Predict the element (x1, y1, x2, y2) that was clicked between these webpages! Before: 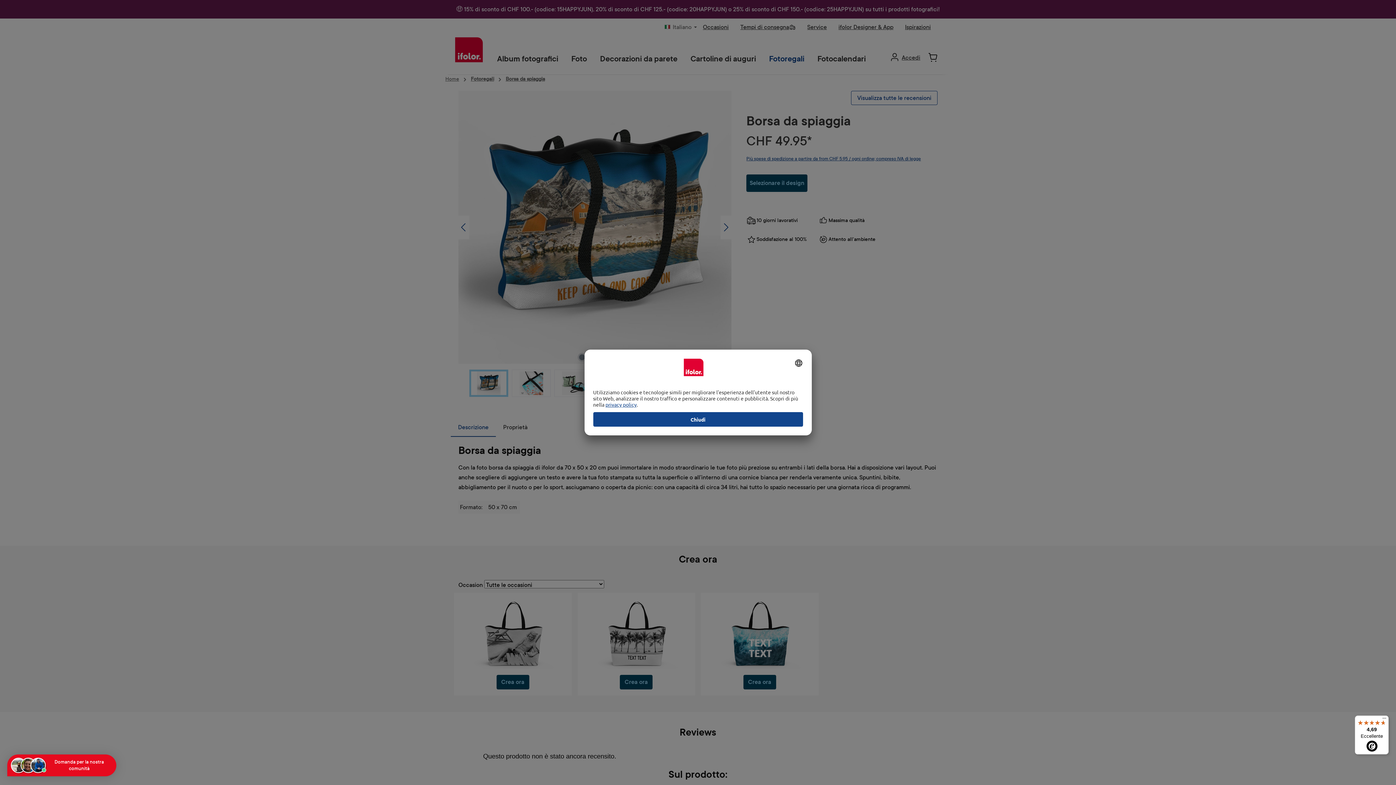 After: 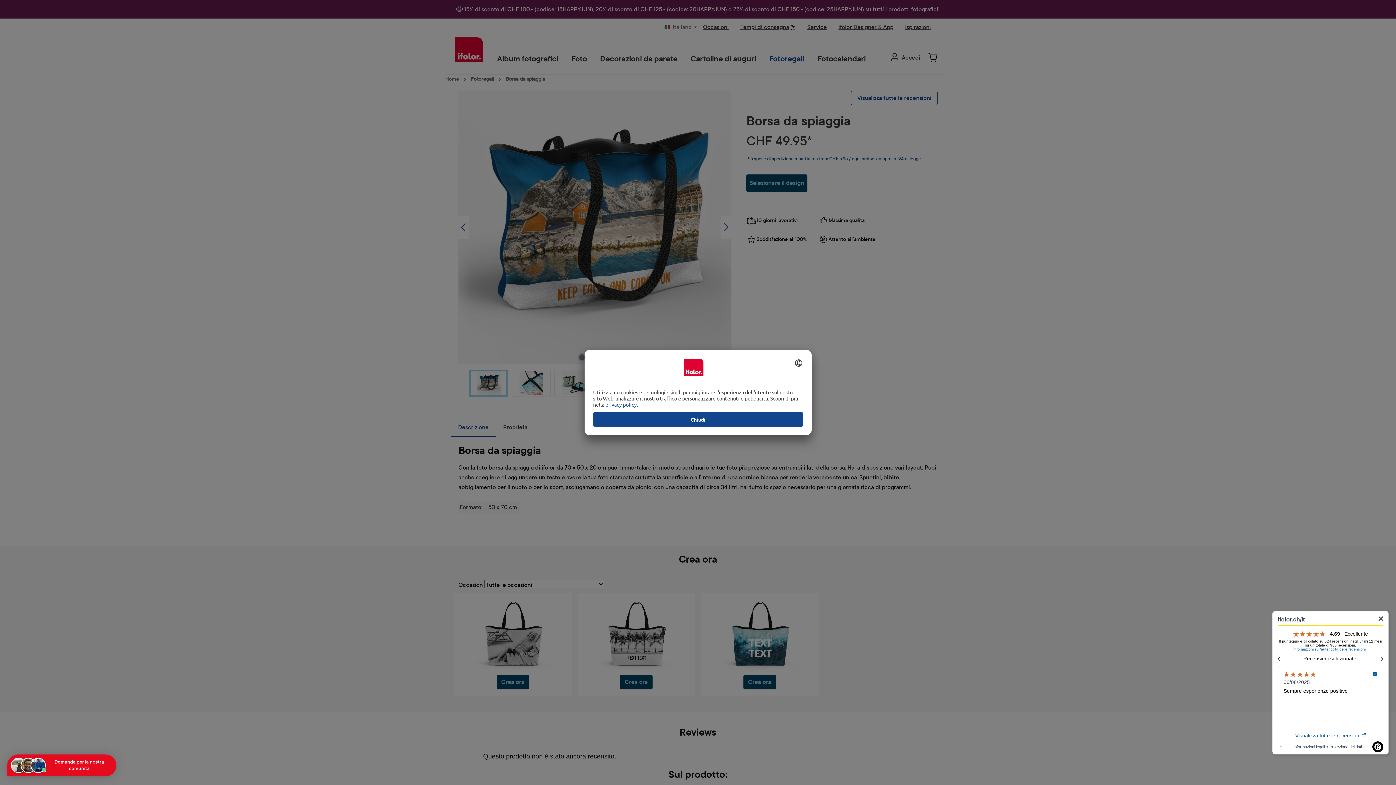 Action: bbox: (1355, 716, 1389, 754) label: 4,69

Eccellente